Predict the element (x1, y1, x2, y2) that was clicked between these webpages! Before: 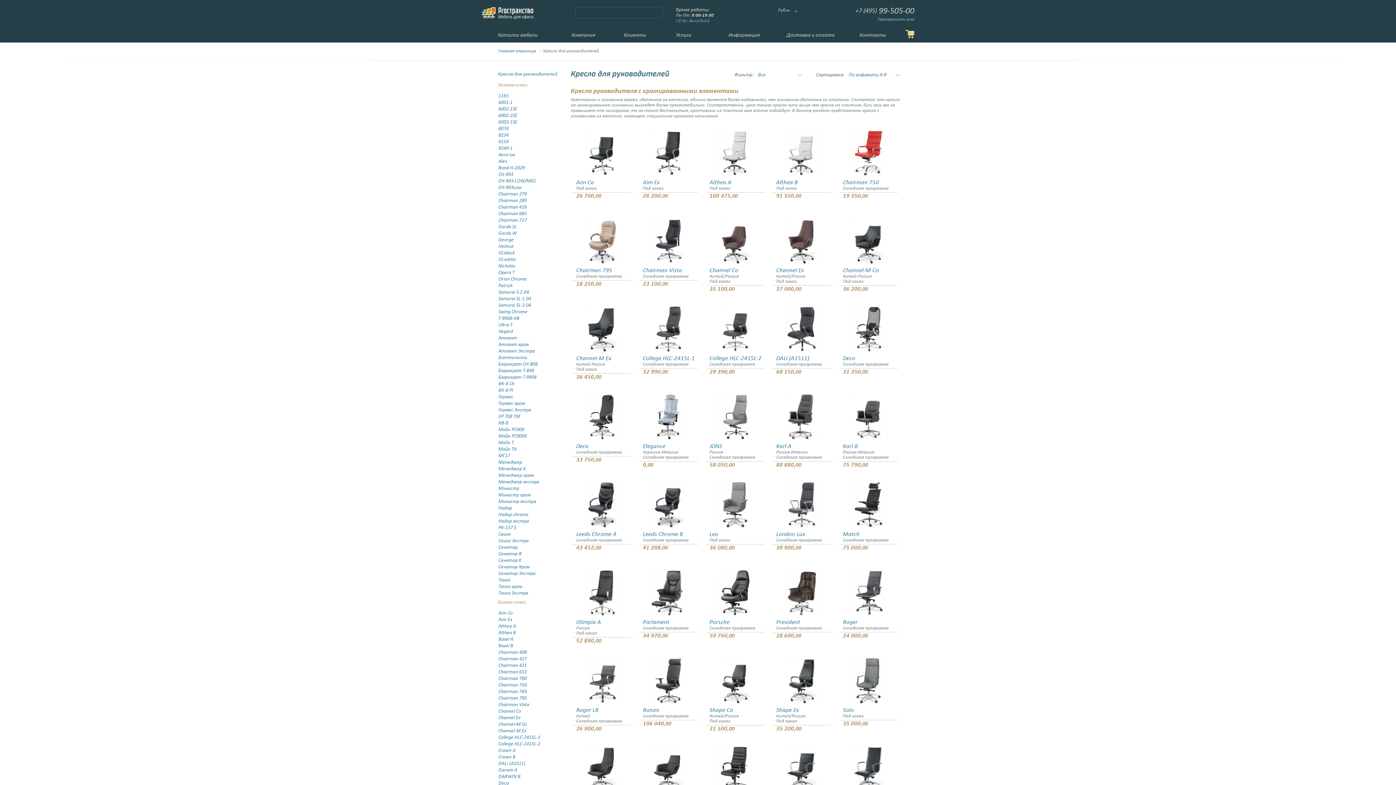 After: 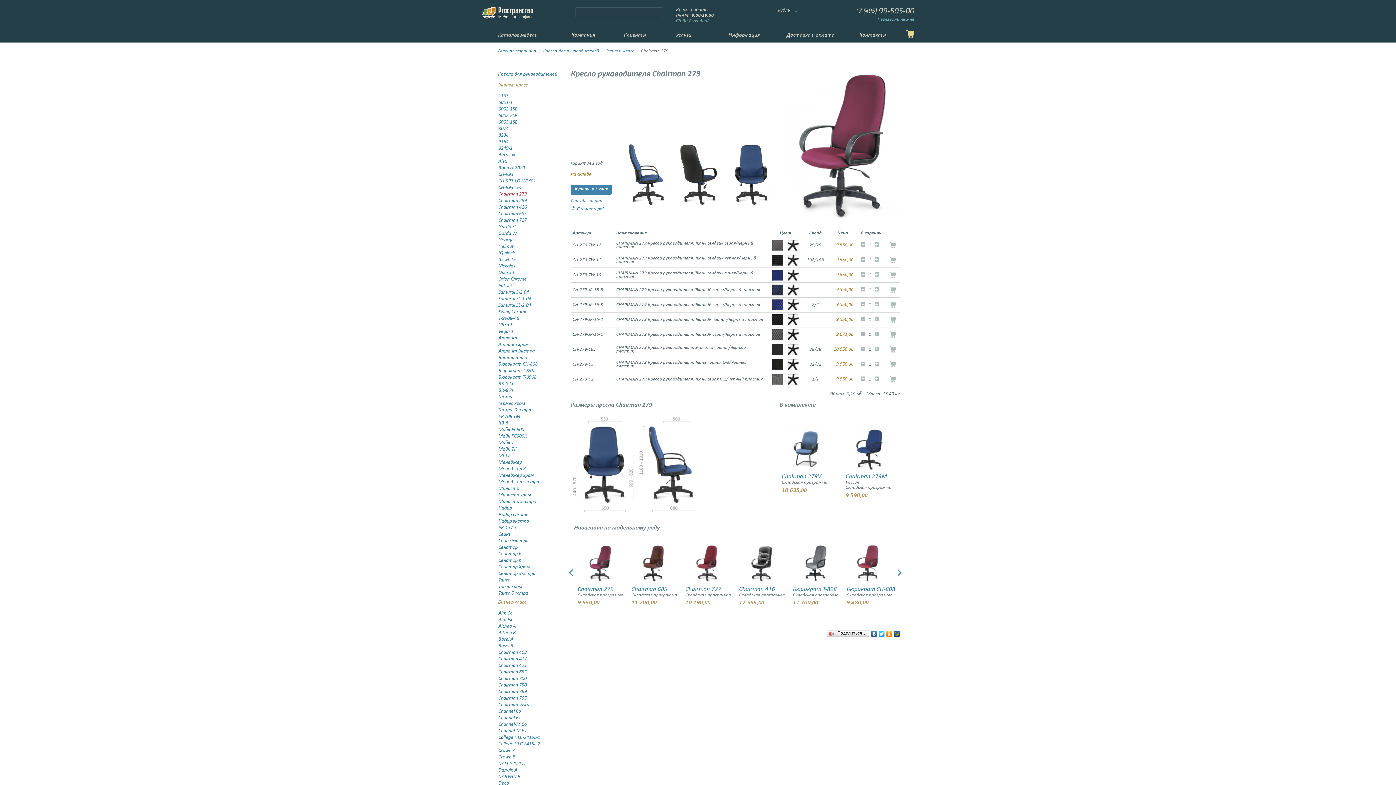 Action: label: Chairman 279 bbox: (490, 191, 550, 197)